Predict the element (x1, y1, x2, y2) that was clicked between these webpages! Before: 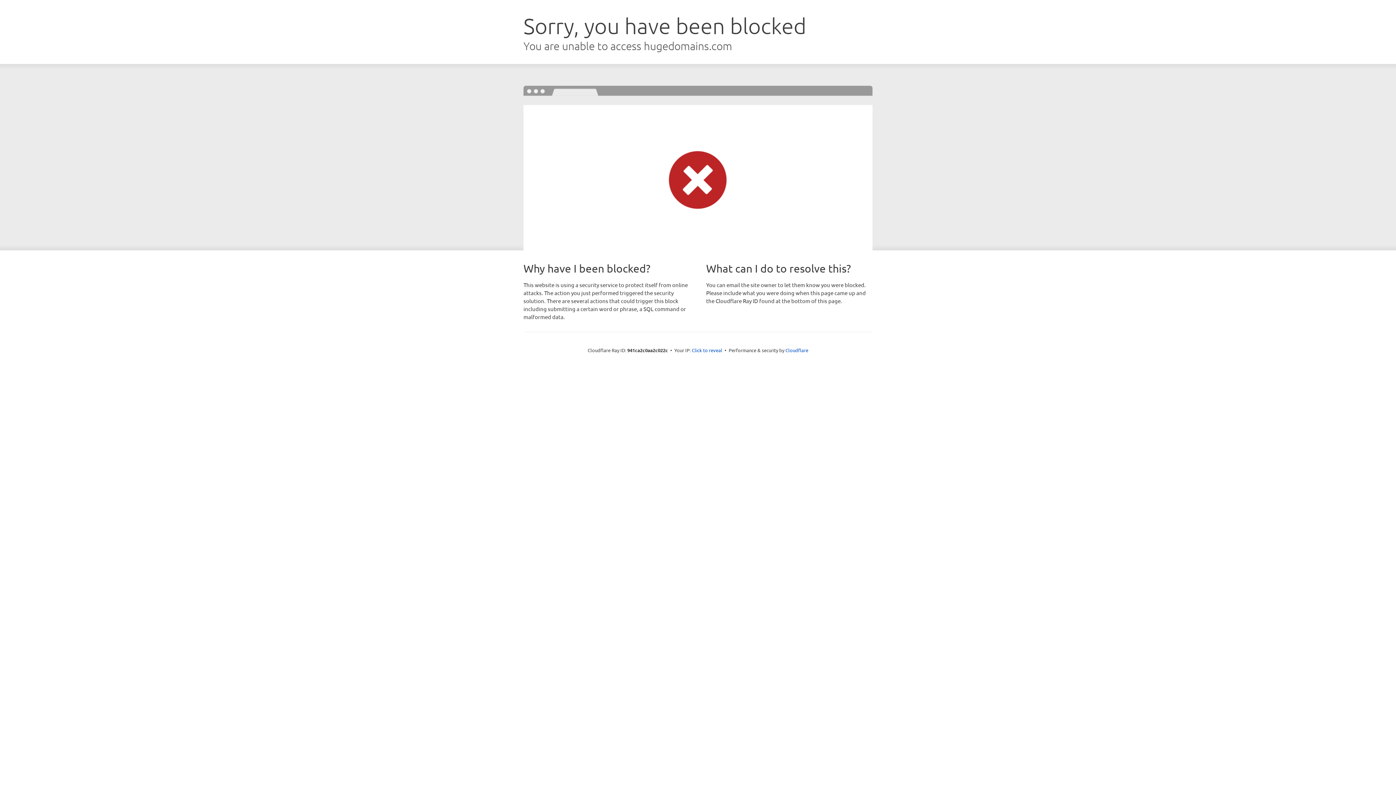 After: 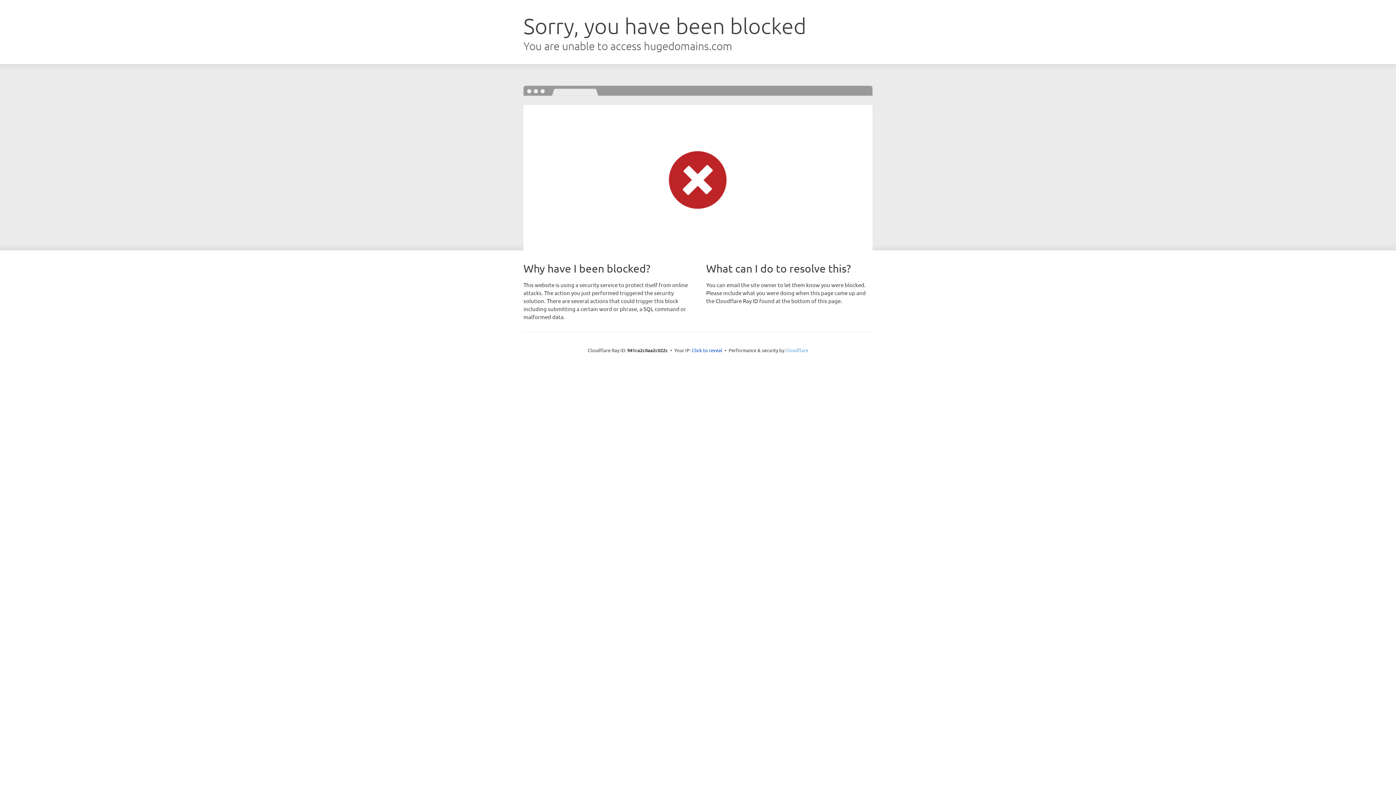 Action: label: Cloudflare bbox: (785, 347, 808, 353)